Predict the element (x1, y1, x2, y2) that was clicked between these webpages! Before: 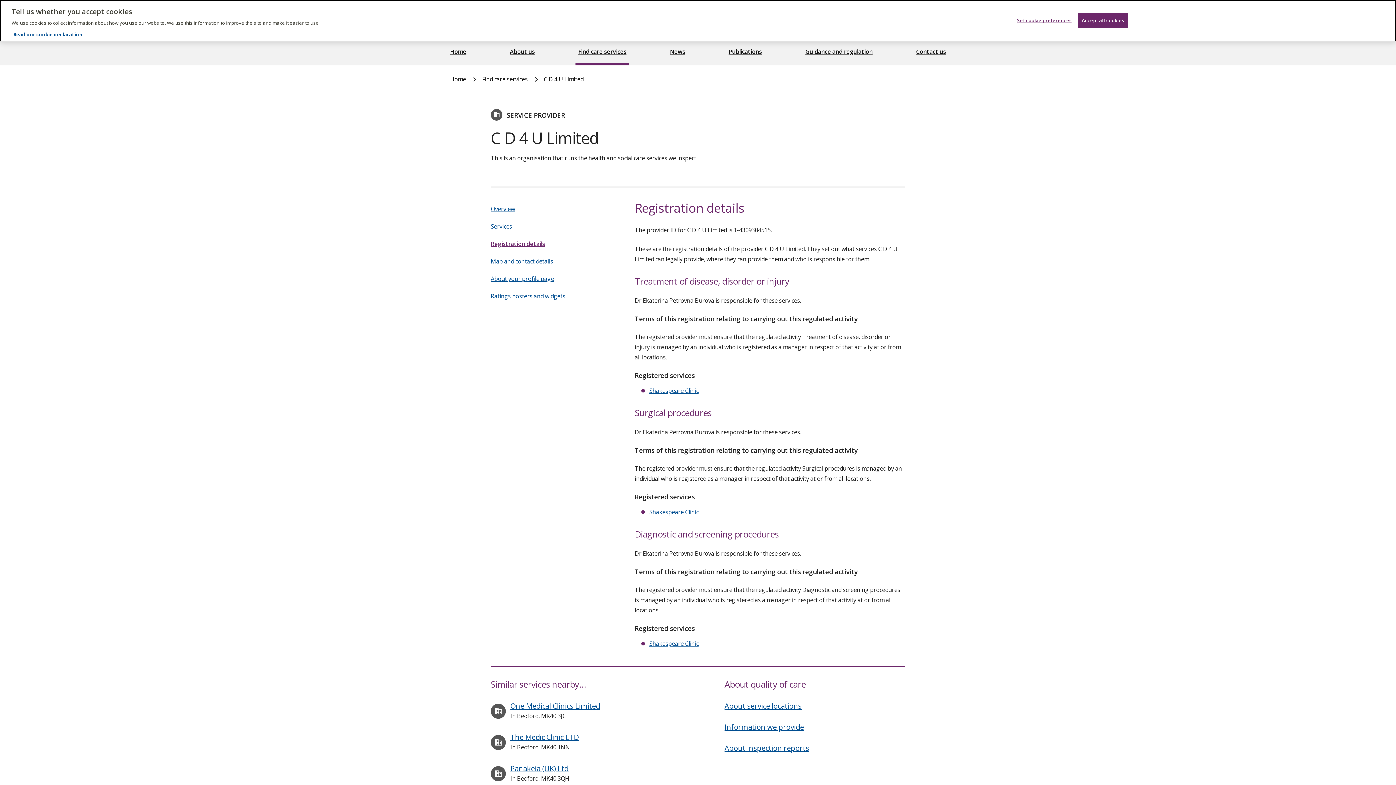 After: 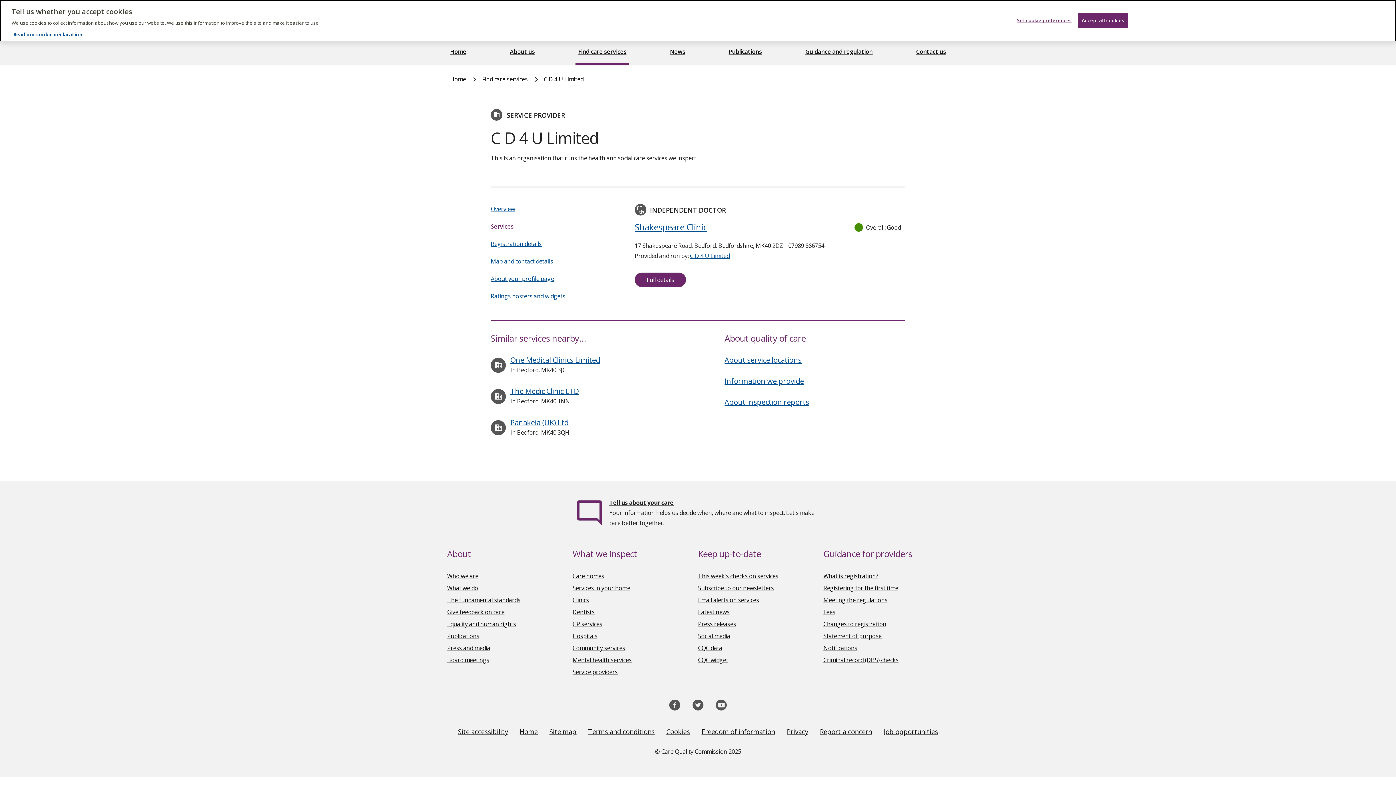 Action: label: Services bbox: (490, 222, 512, 230)